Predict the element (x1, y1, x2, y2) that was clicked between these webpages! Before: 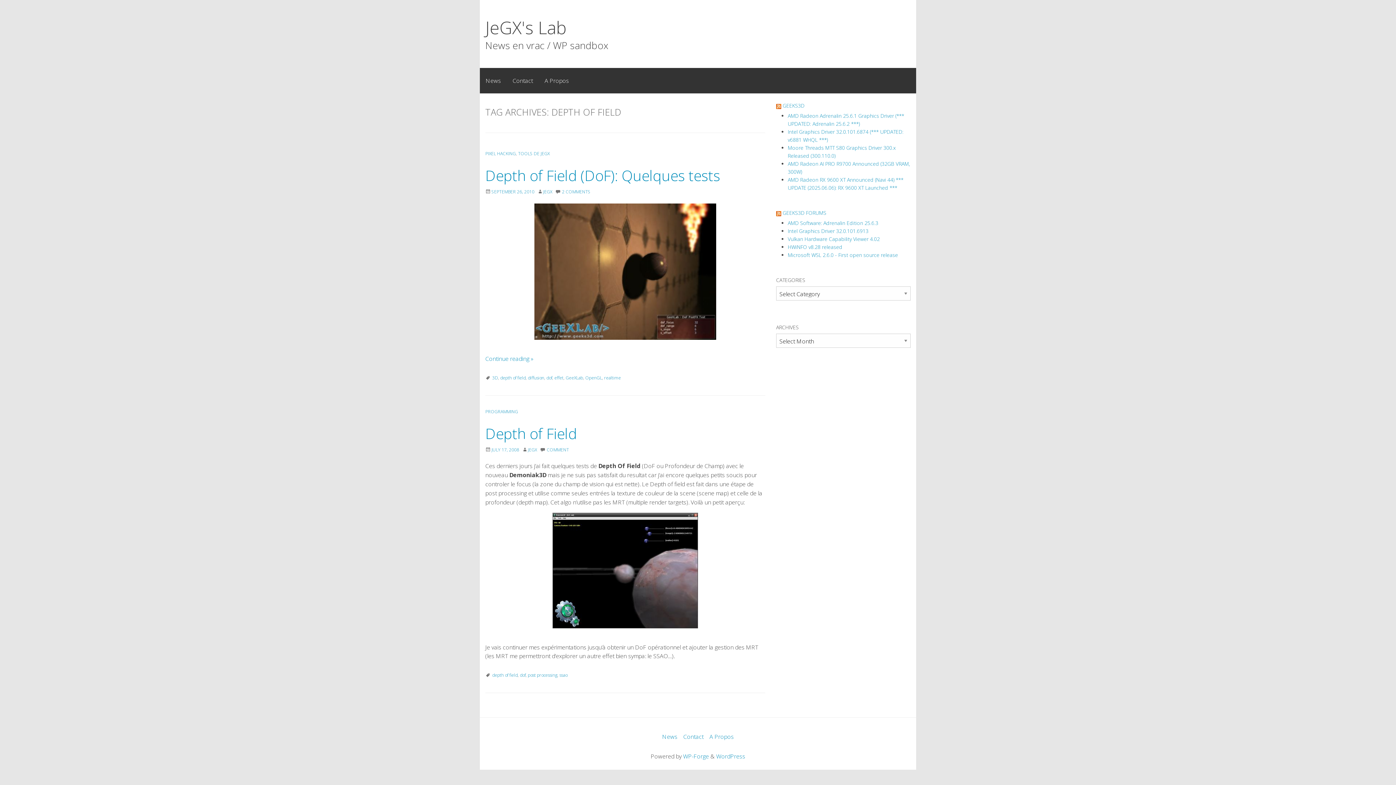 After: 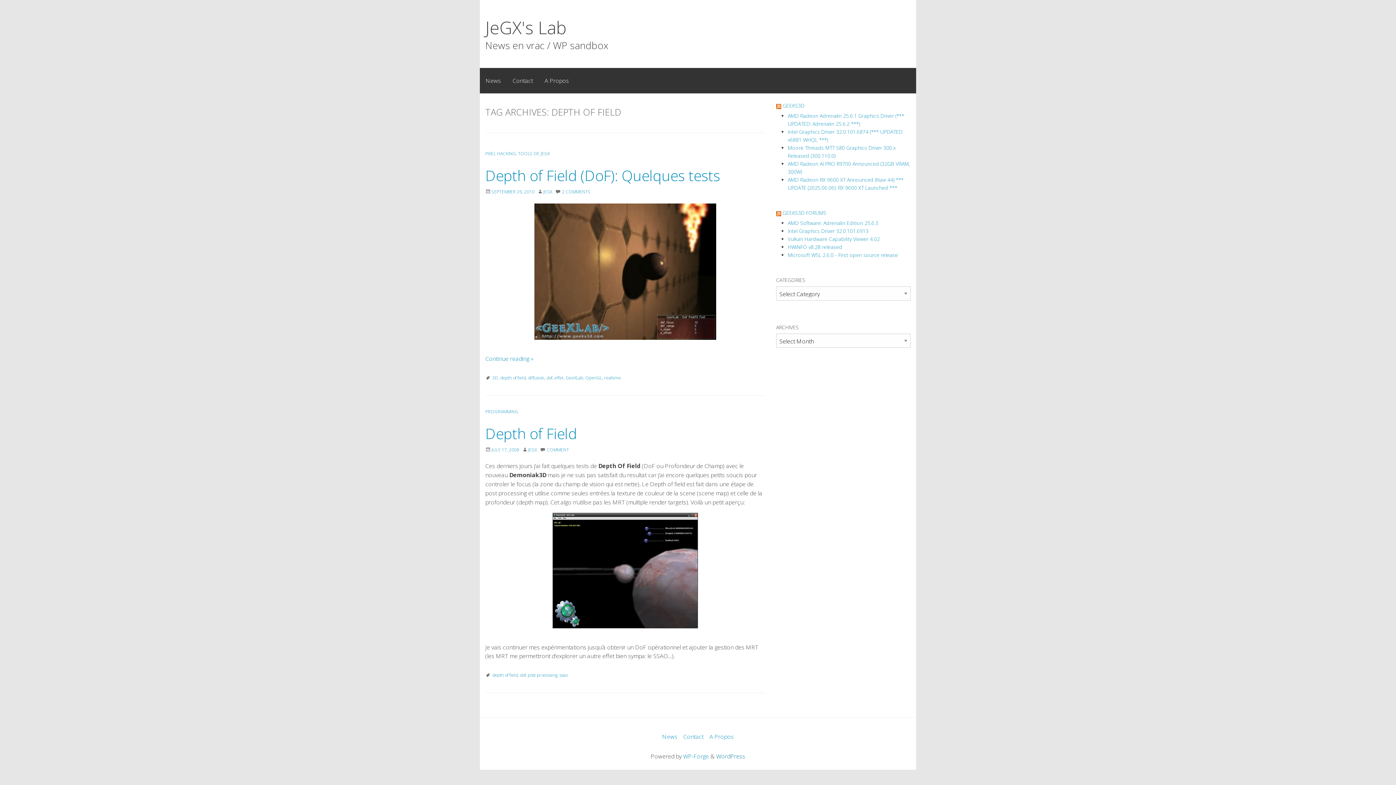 Action: bbox: (716, 752, 745, 760) label: WordPress